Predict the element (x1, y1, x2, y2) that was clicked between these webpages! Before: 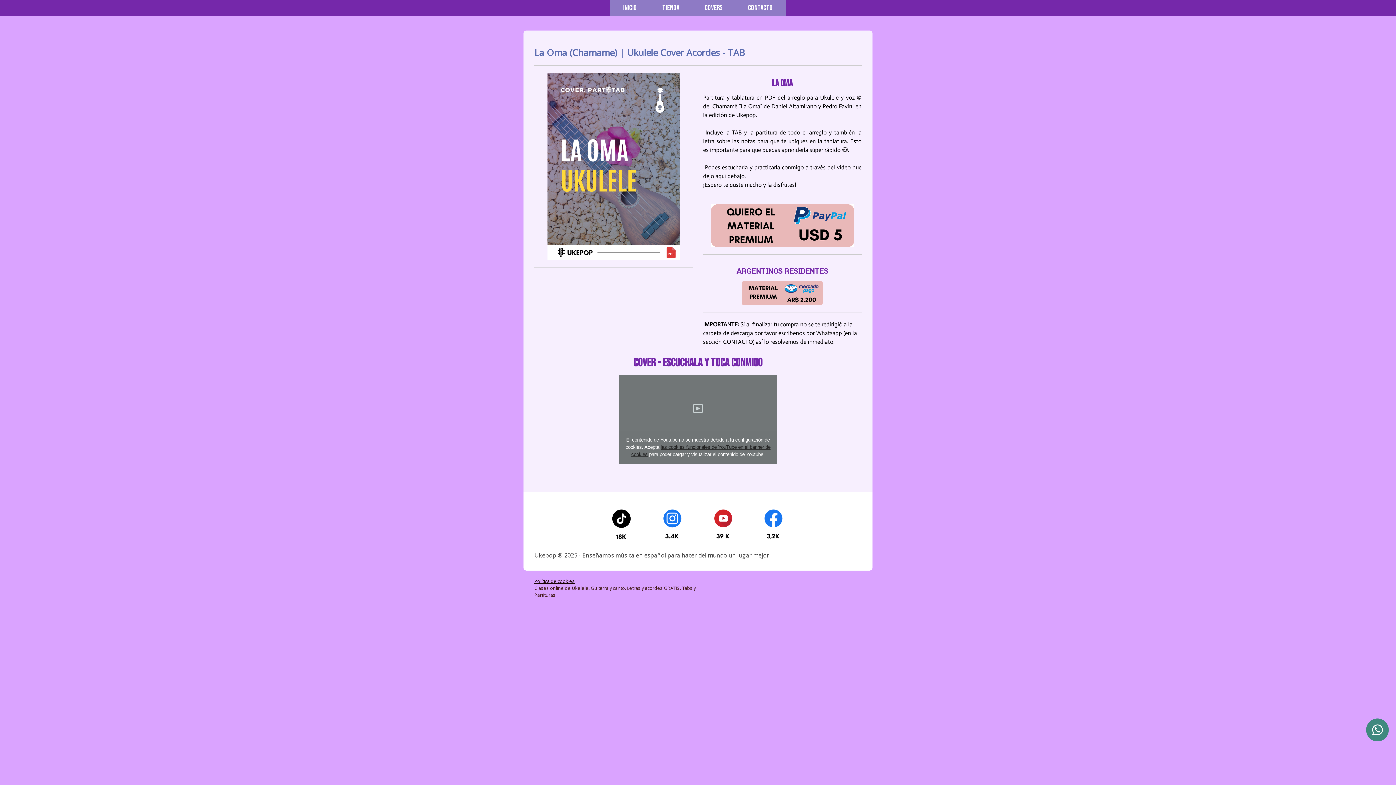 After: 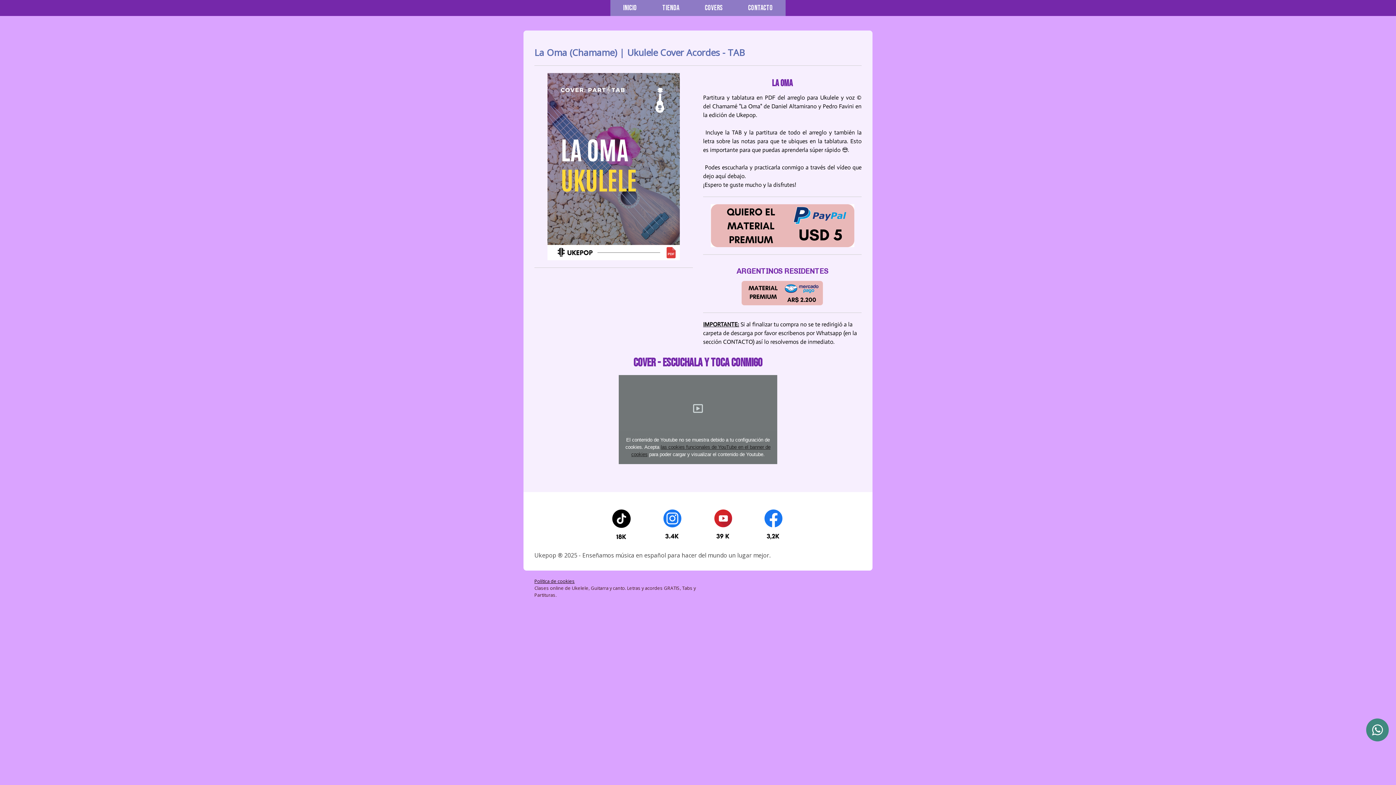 Action: bbox: (710, 205, 854, 212)